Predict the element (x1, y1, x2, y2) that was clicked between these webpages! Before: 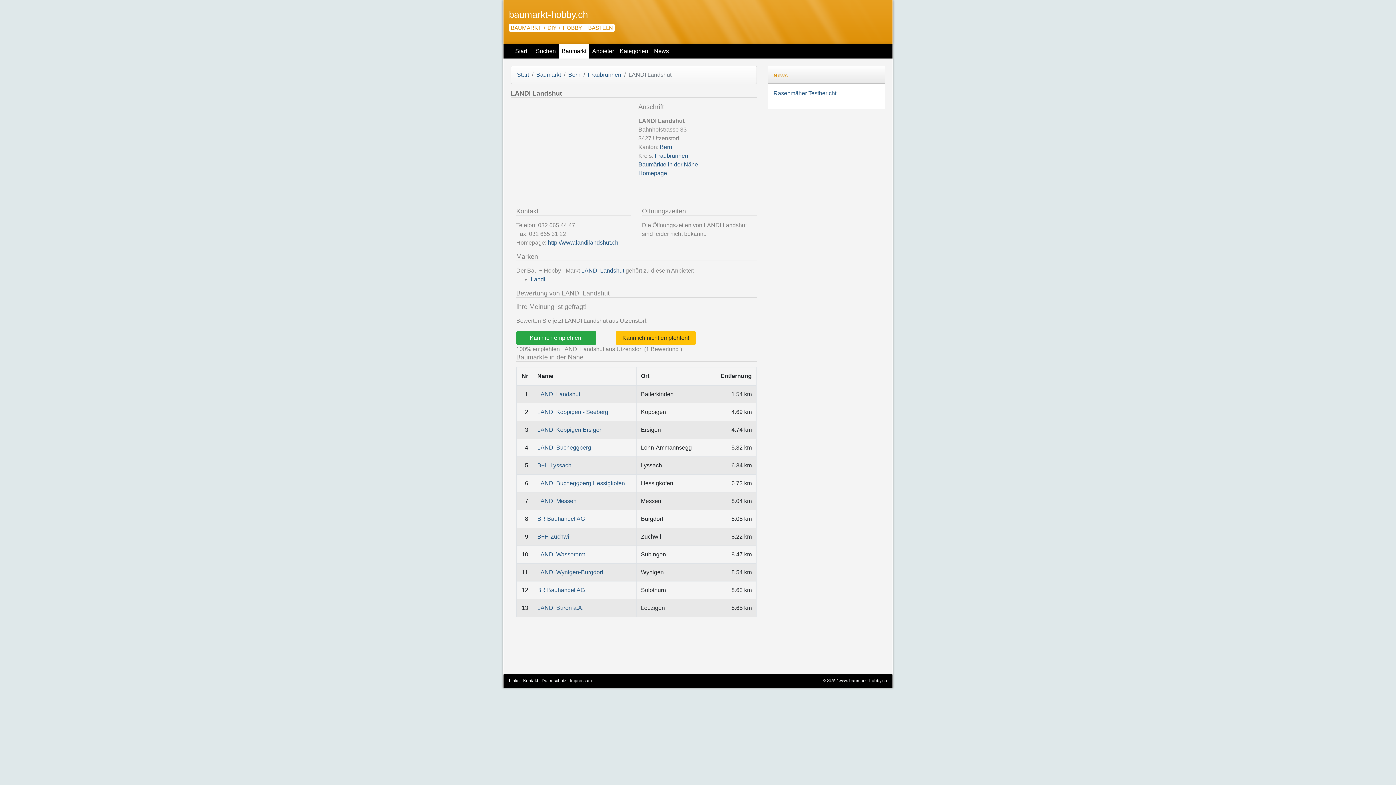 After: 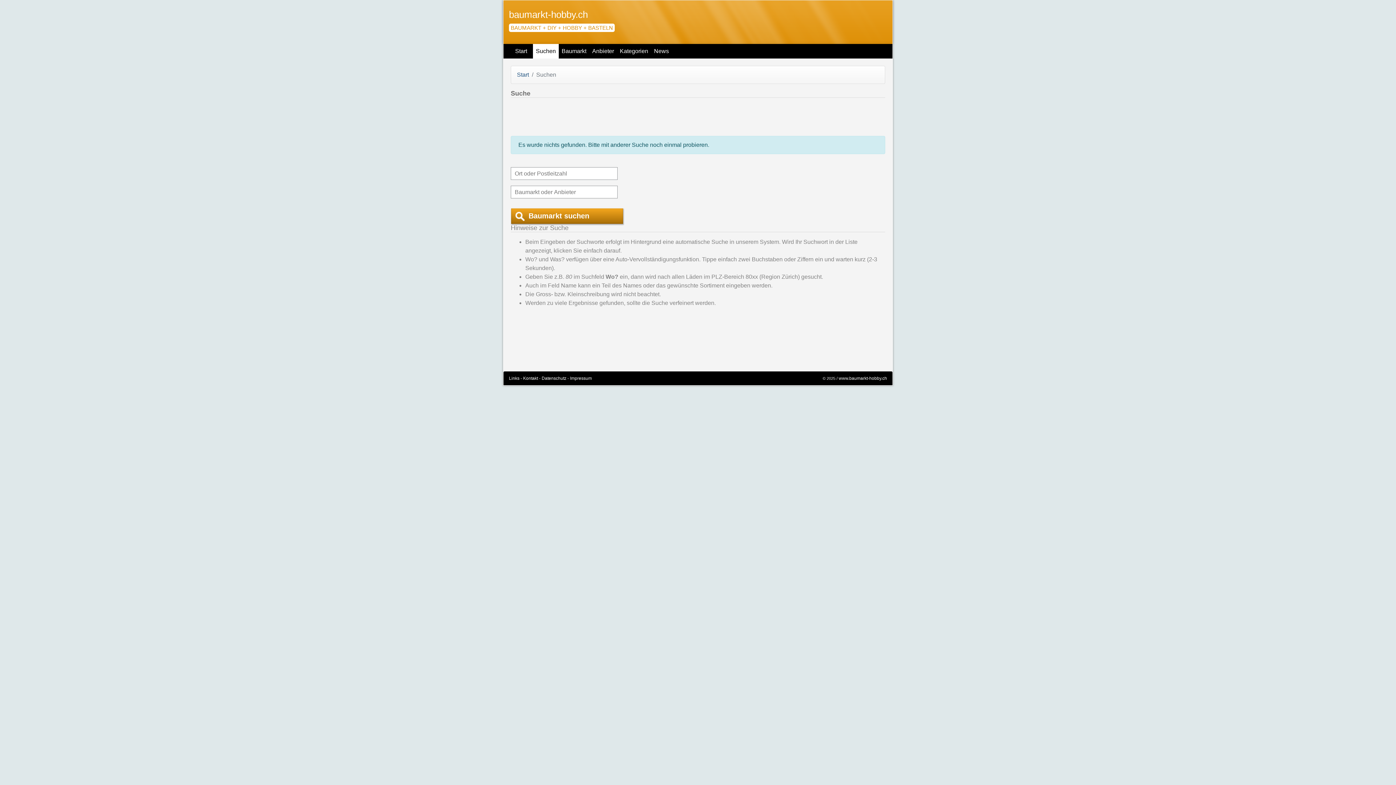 Action: bbox: (533, 44, 558, 58) label: Suchen